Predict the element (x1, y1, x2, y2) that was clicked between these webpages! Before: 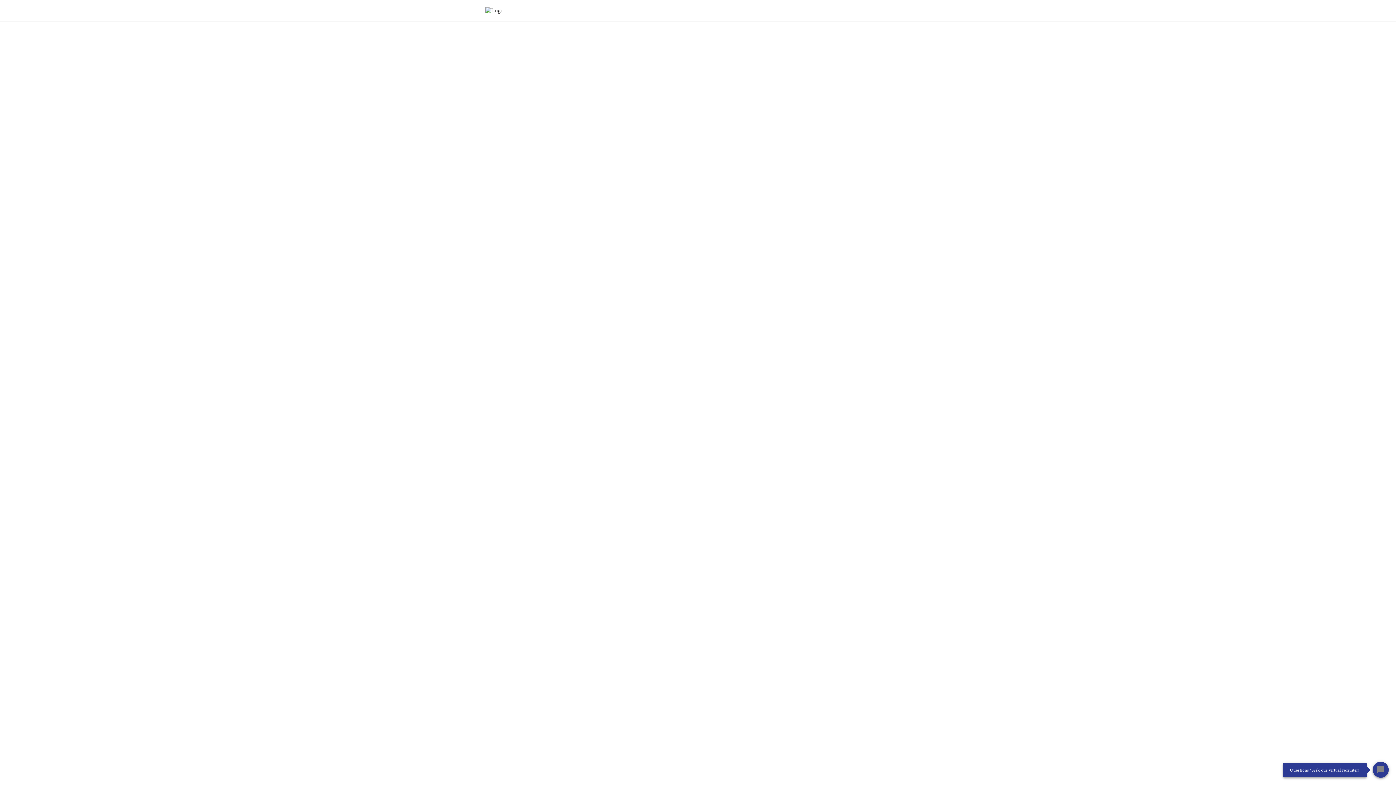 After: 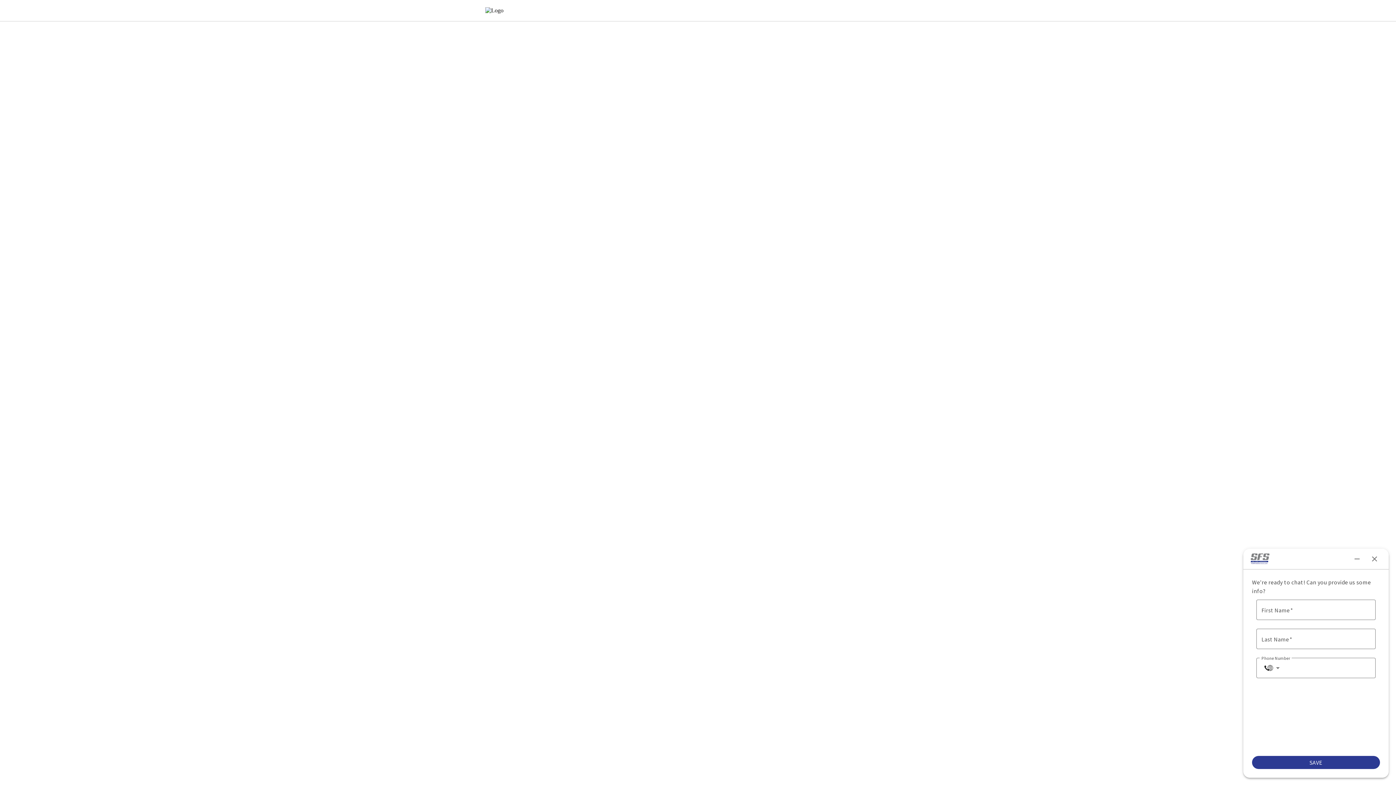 Action: bbox: (1373, 762, 1389, 778) label: Chat Widget Button